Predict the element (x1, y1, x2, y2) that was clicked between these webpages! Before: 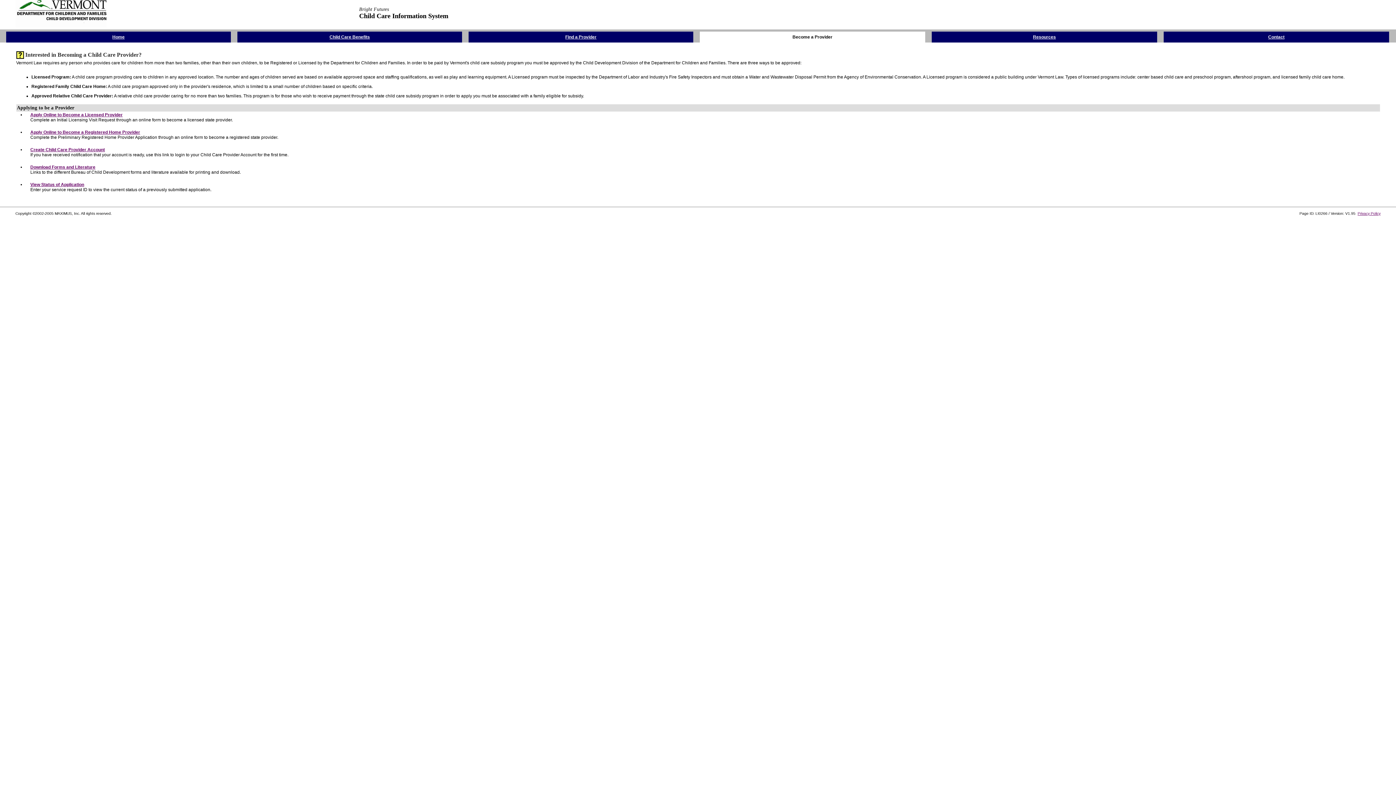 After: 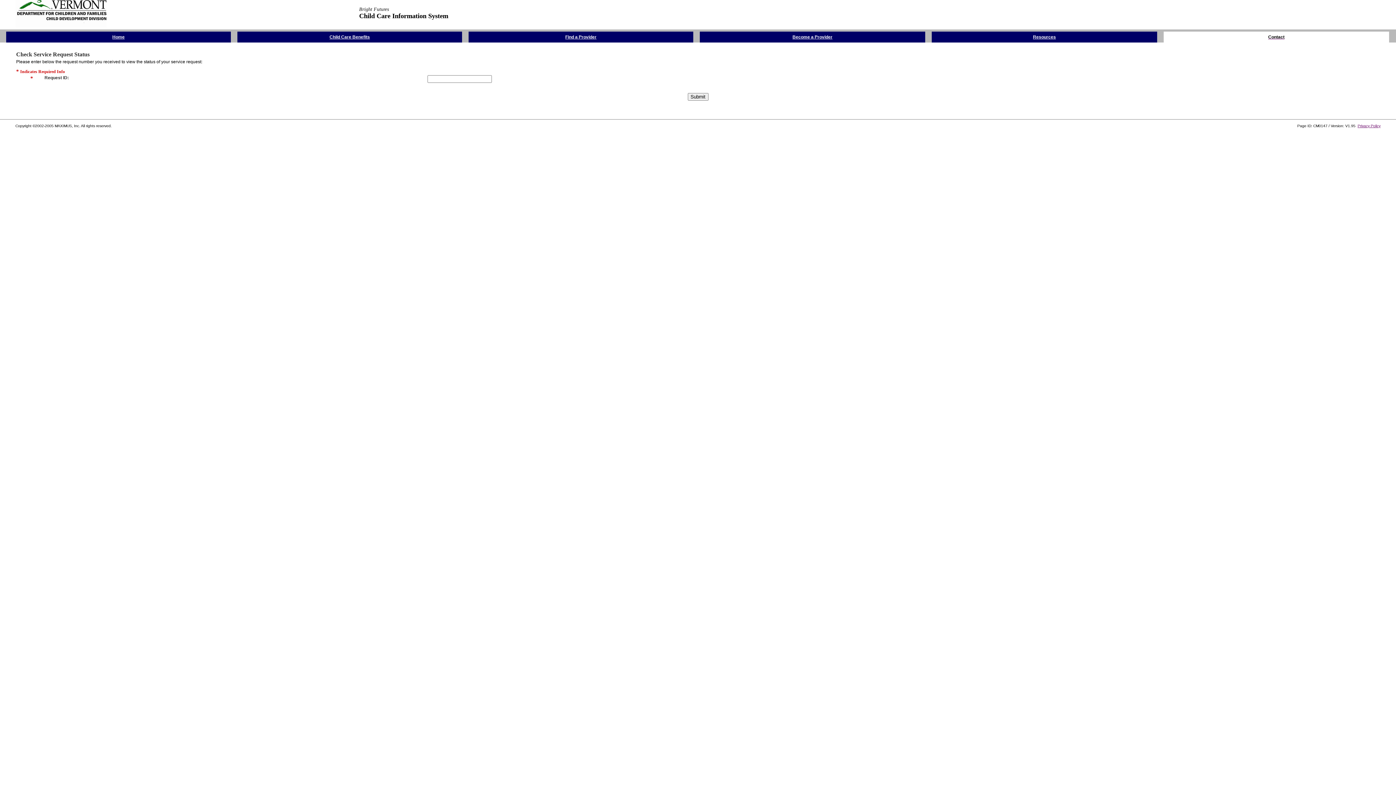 Action: bbox: (30, 182, 84, 187) label: View Status of Application